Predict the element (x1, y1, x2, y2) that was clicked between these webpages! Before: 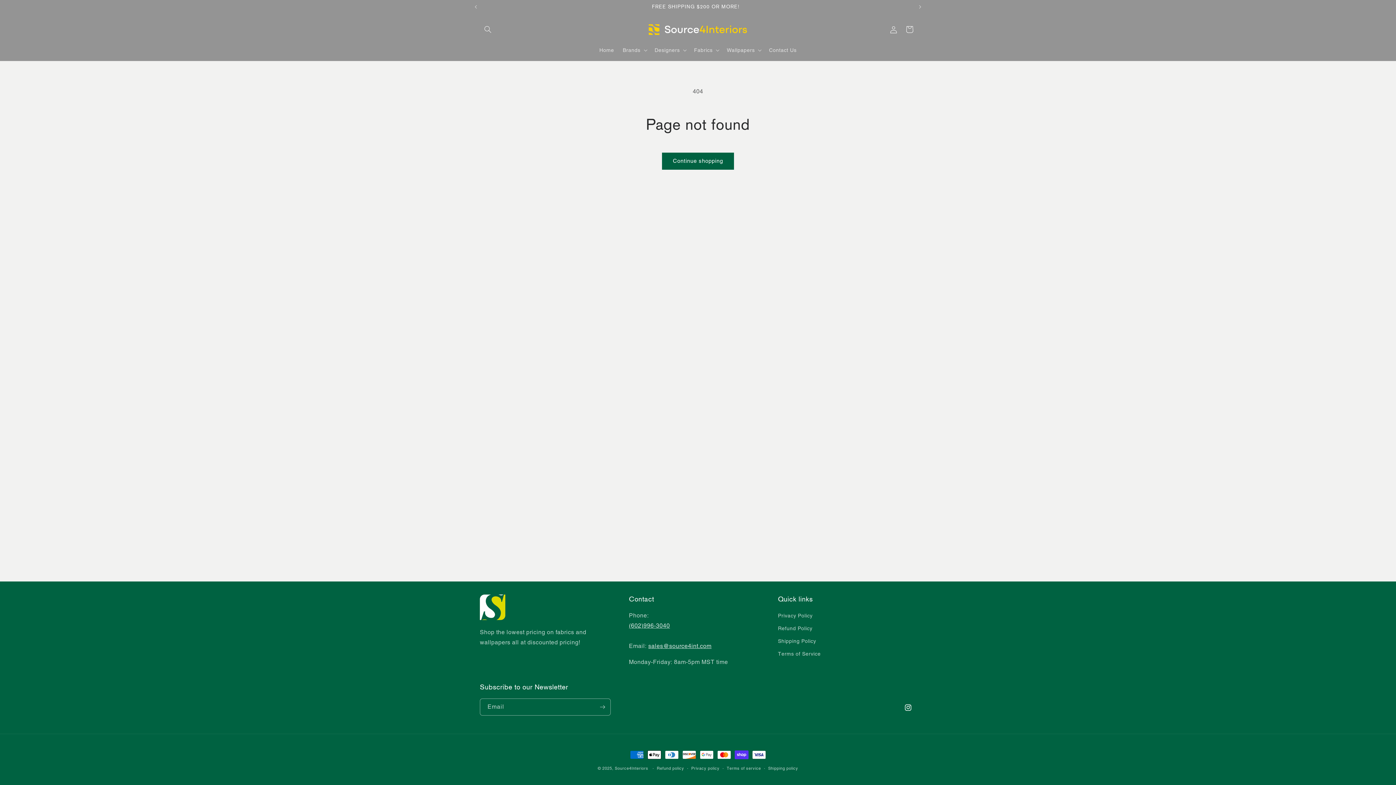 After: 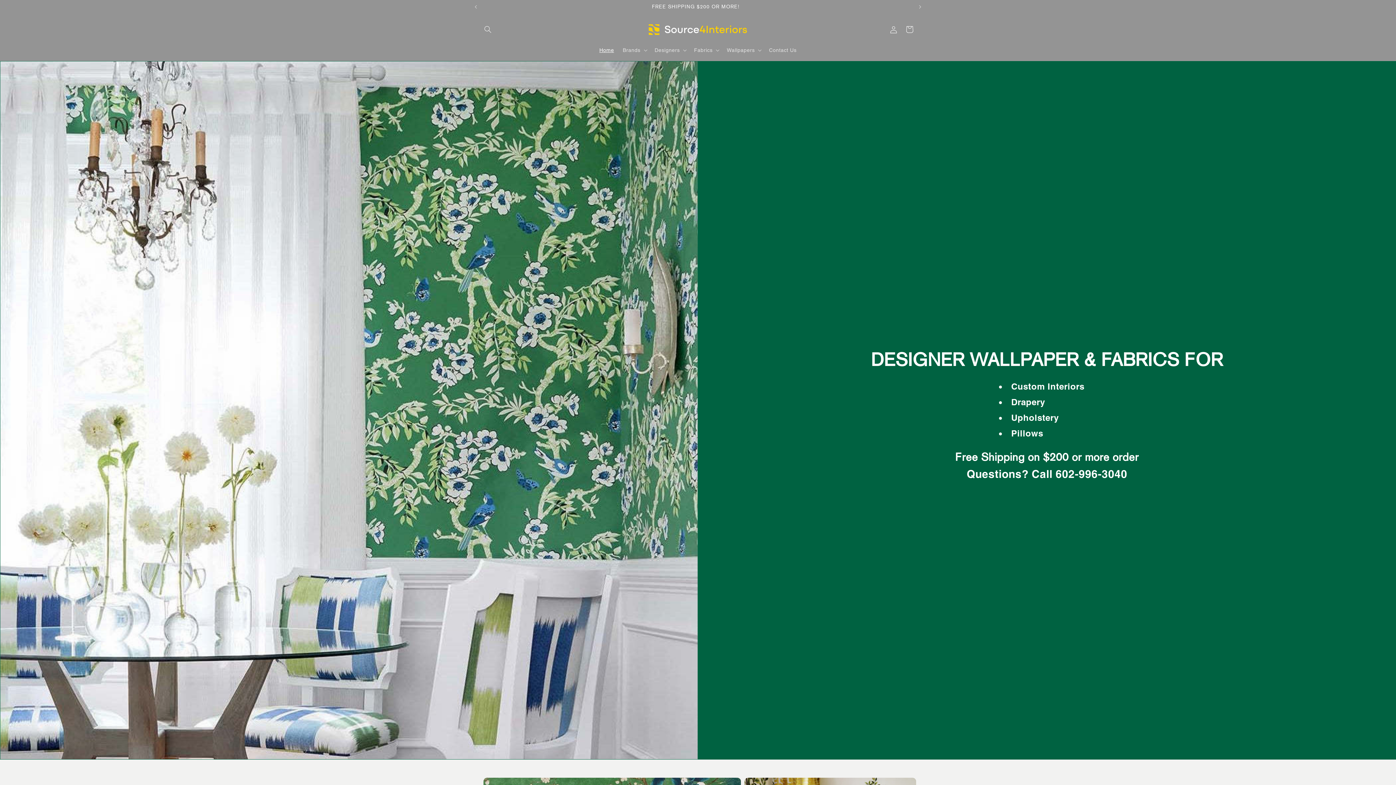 Action: bbox: (614, 766, 648, 771) label: Source4Interiors